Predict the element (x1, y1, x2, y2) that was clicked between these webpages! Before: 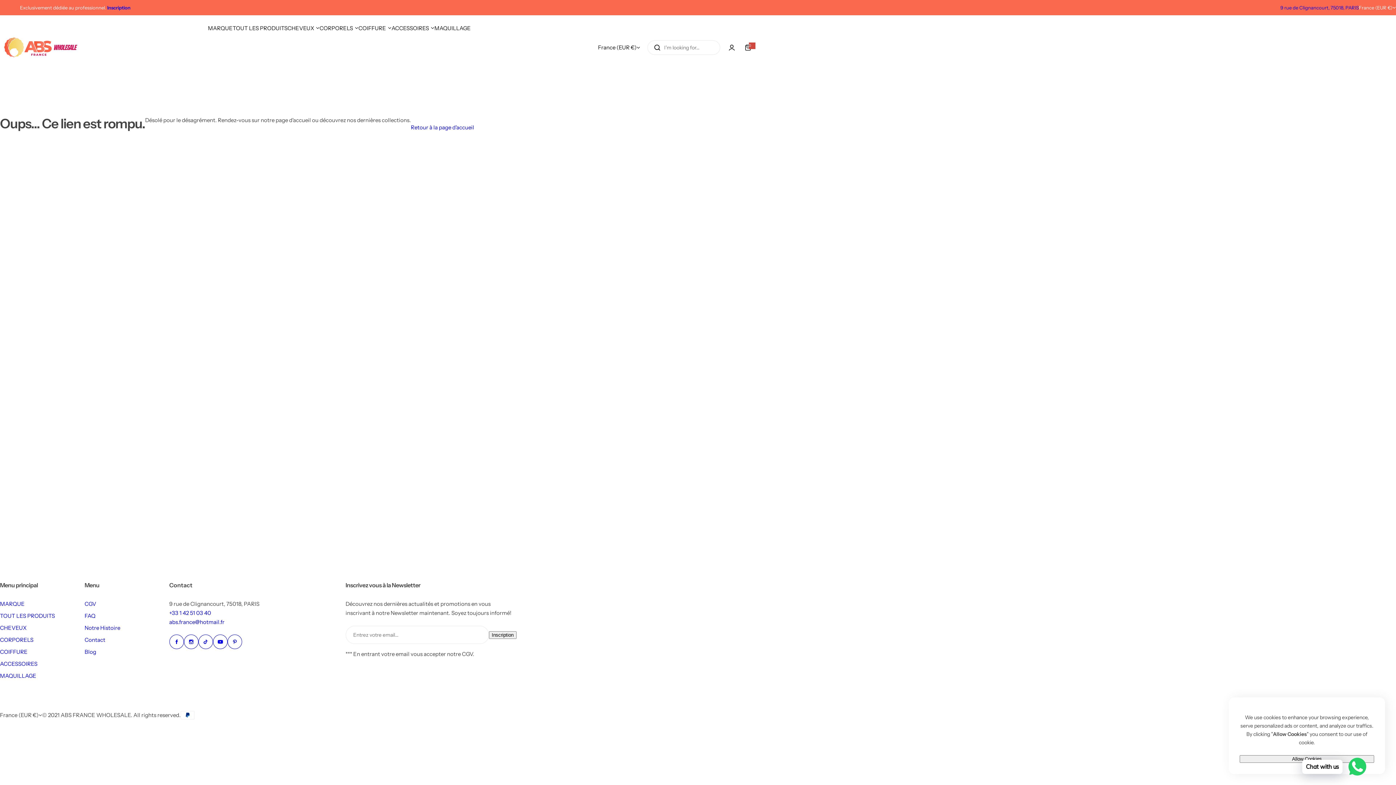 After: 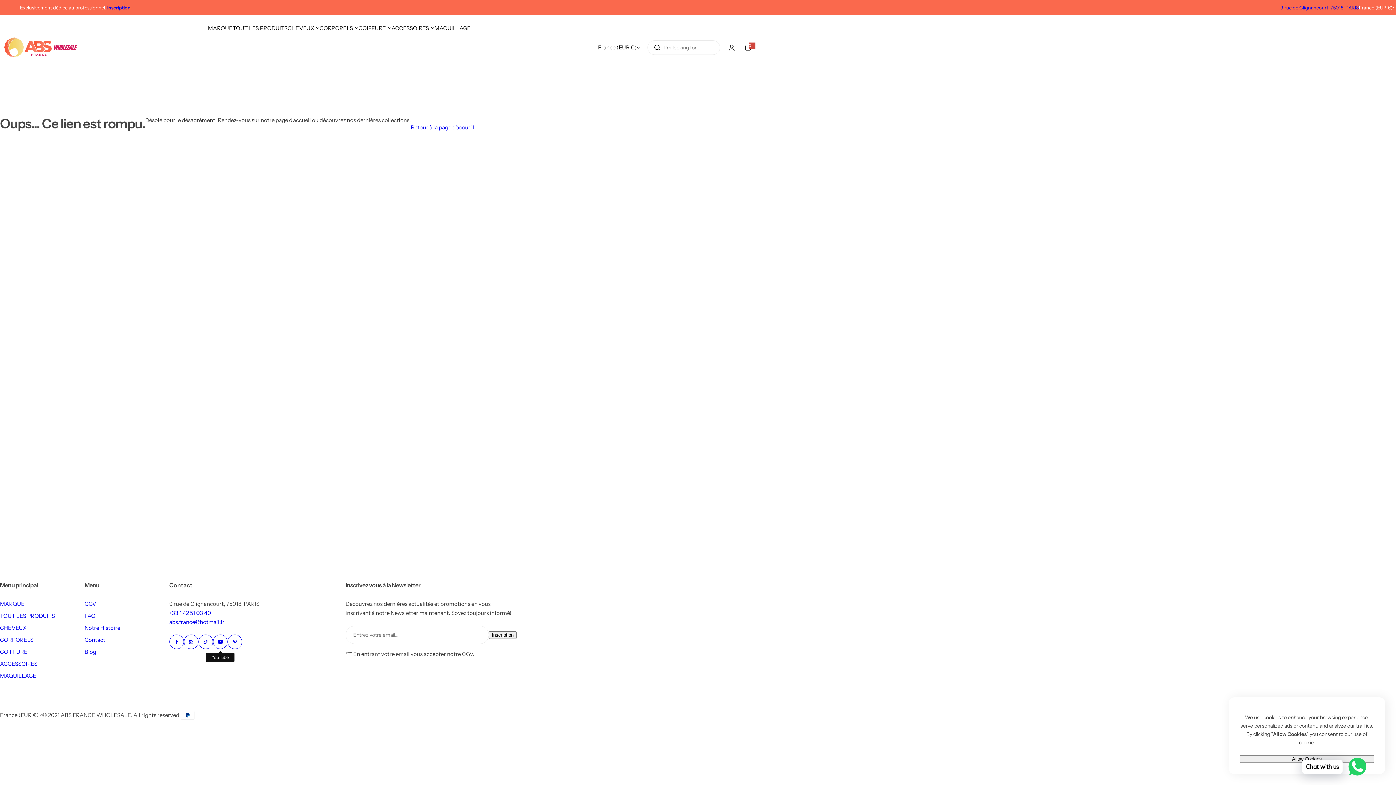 Action: bbox: (212, 634, 227, 649) label: Instagram